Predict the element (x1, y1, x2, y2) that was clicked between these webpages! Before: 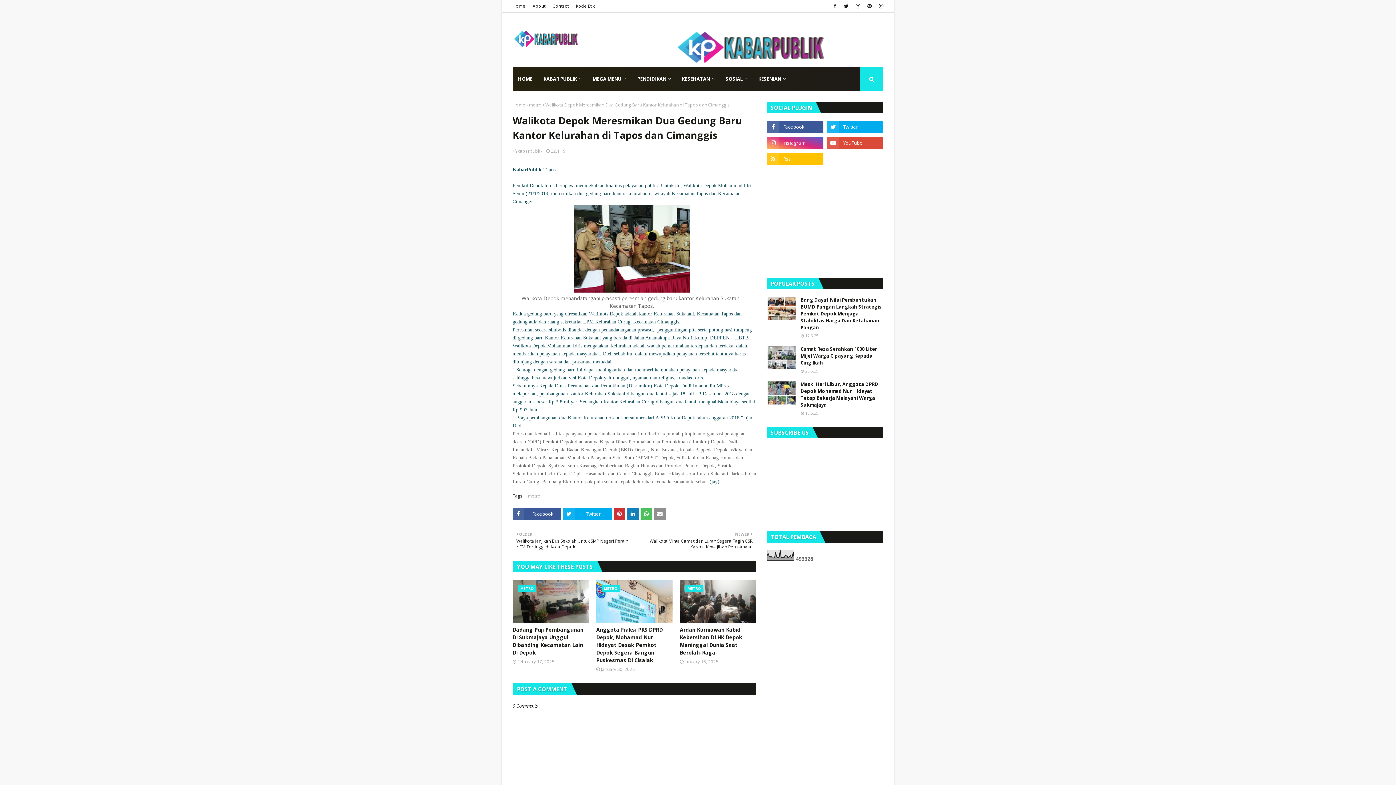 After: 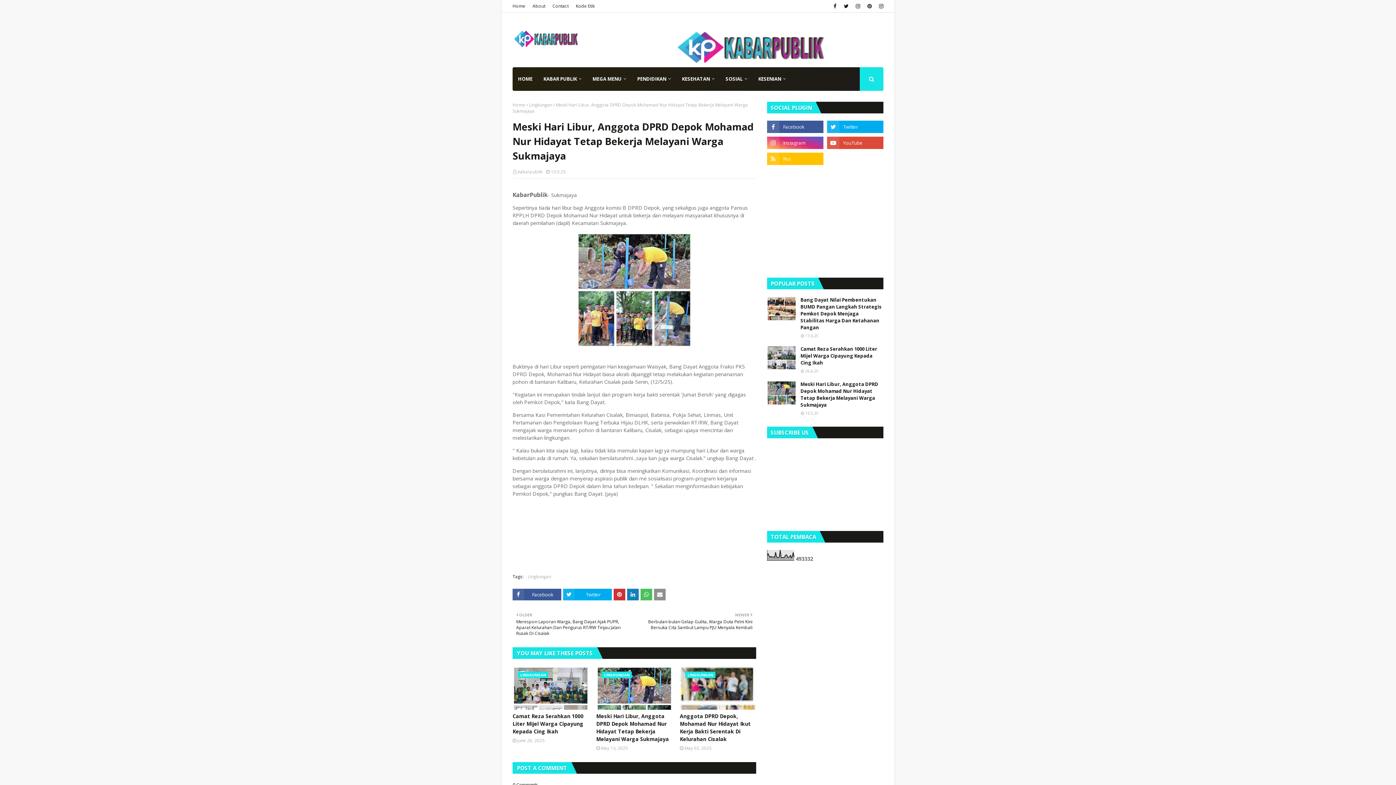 Action: bbox: (800, 381, 883, 408) label: Meski Hari Libur, Anggota DPRD Depok Mohamad Nur Hidayat Tetap Bekerja Melayani Warga Sukmajaya